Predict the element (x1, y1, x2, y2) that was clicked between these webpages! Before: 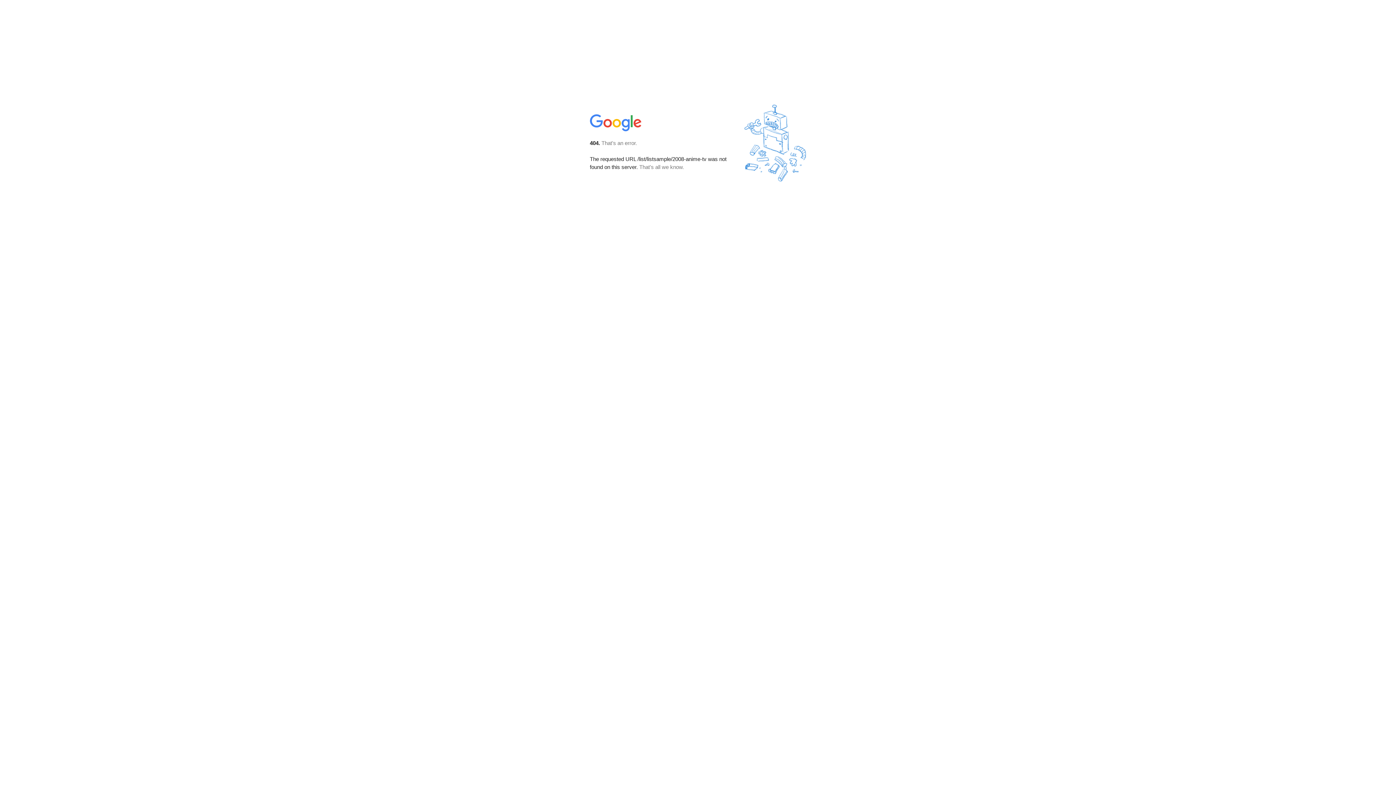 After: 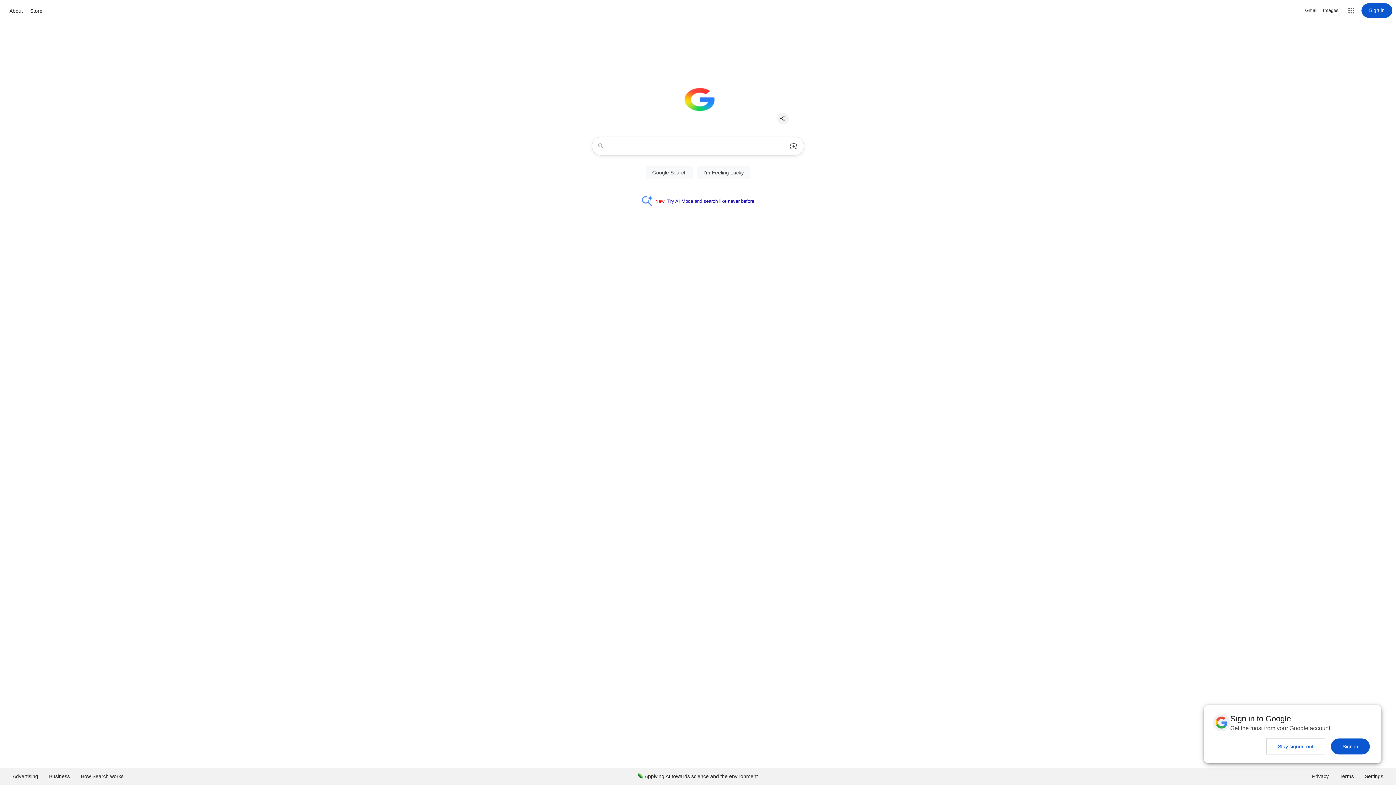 Action: bbox: (590, 127, 642, 134)